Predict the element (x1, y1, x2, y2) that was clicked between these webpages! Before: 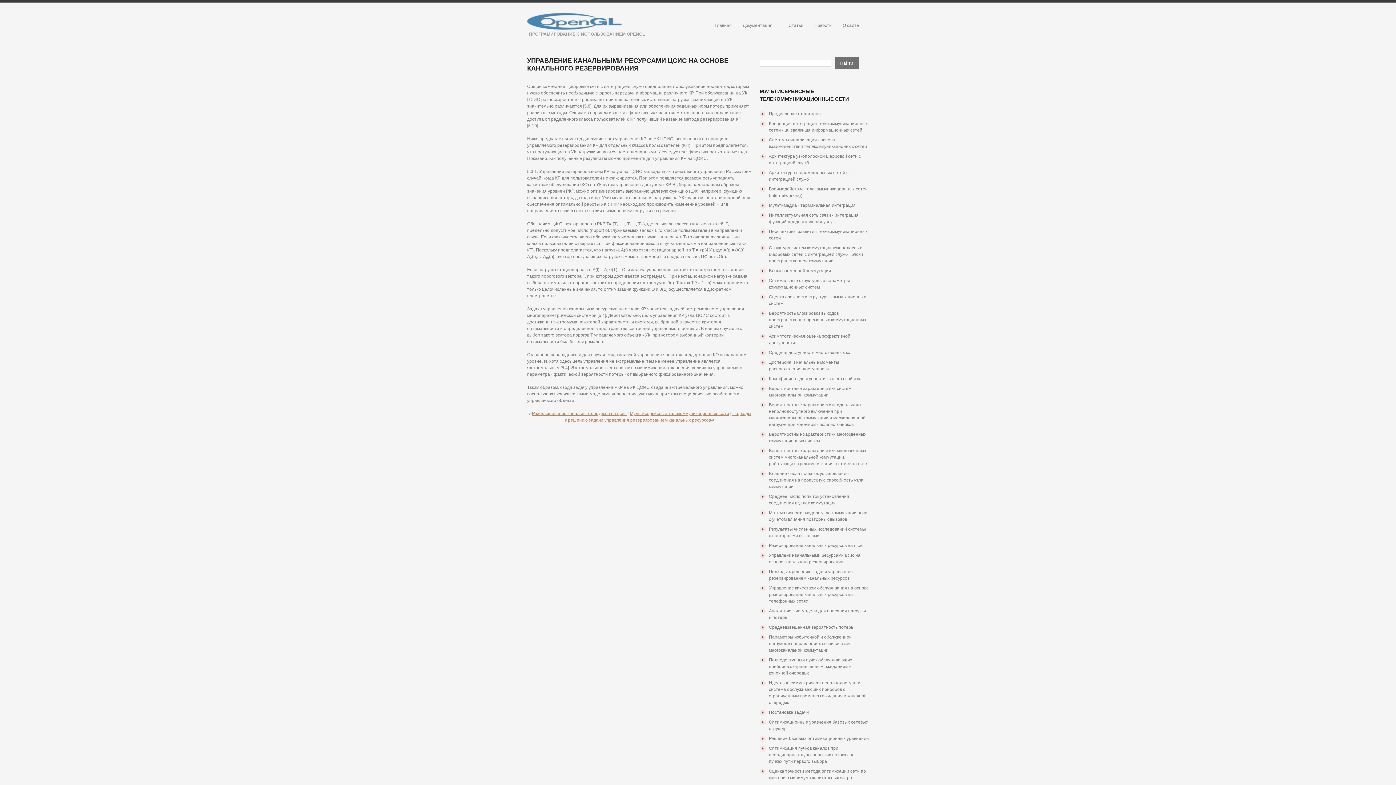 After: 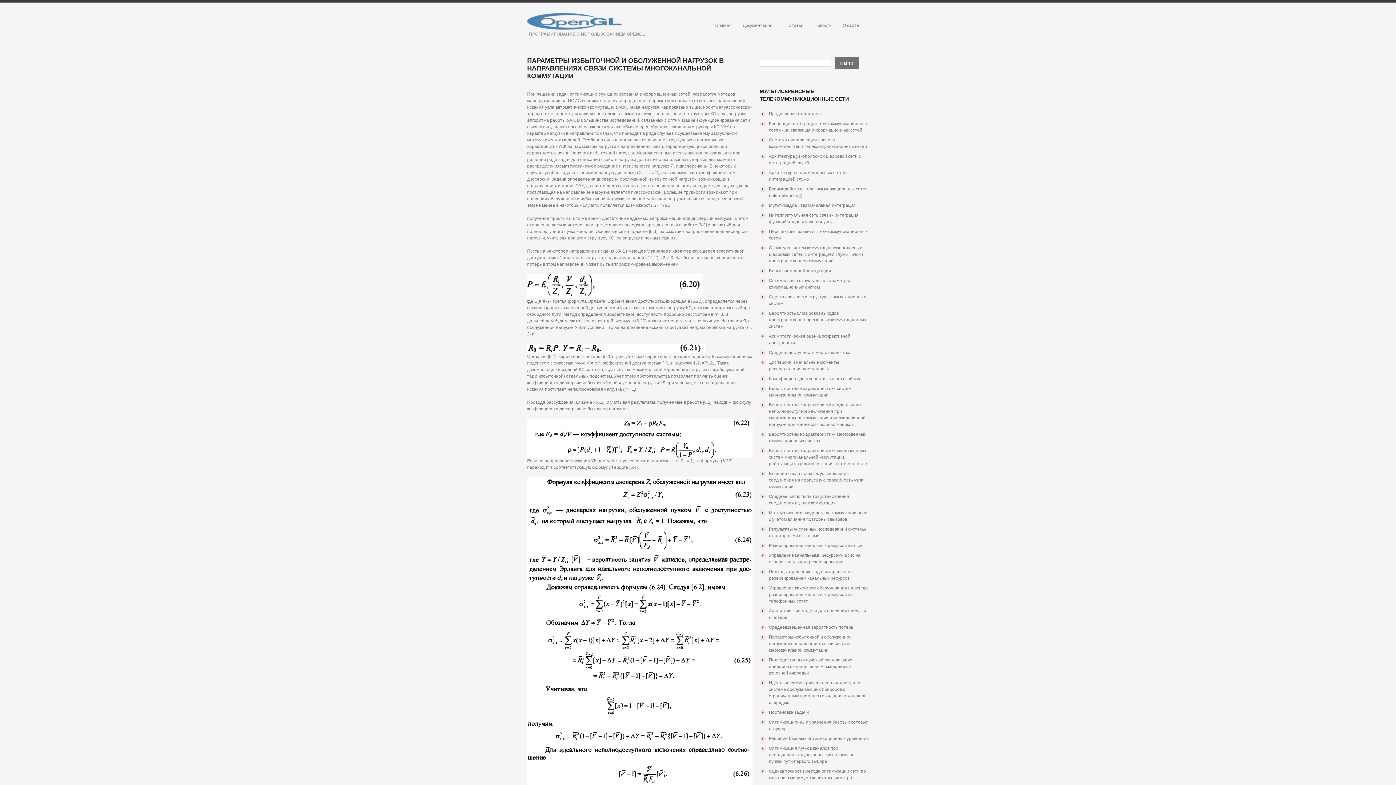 Action: label: Параметры избыточной и обслуженной нагрузок в направлениях связи системы многоканальной коммутации bbox: (769, 634, 852, 653)